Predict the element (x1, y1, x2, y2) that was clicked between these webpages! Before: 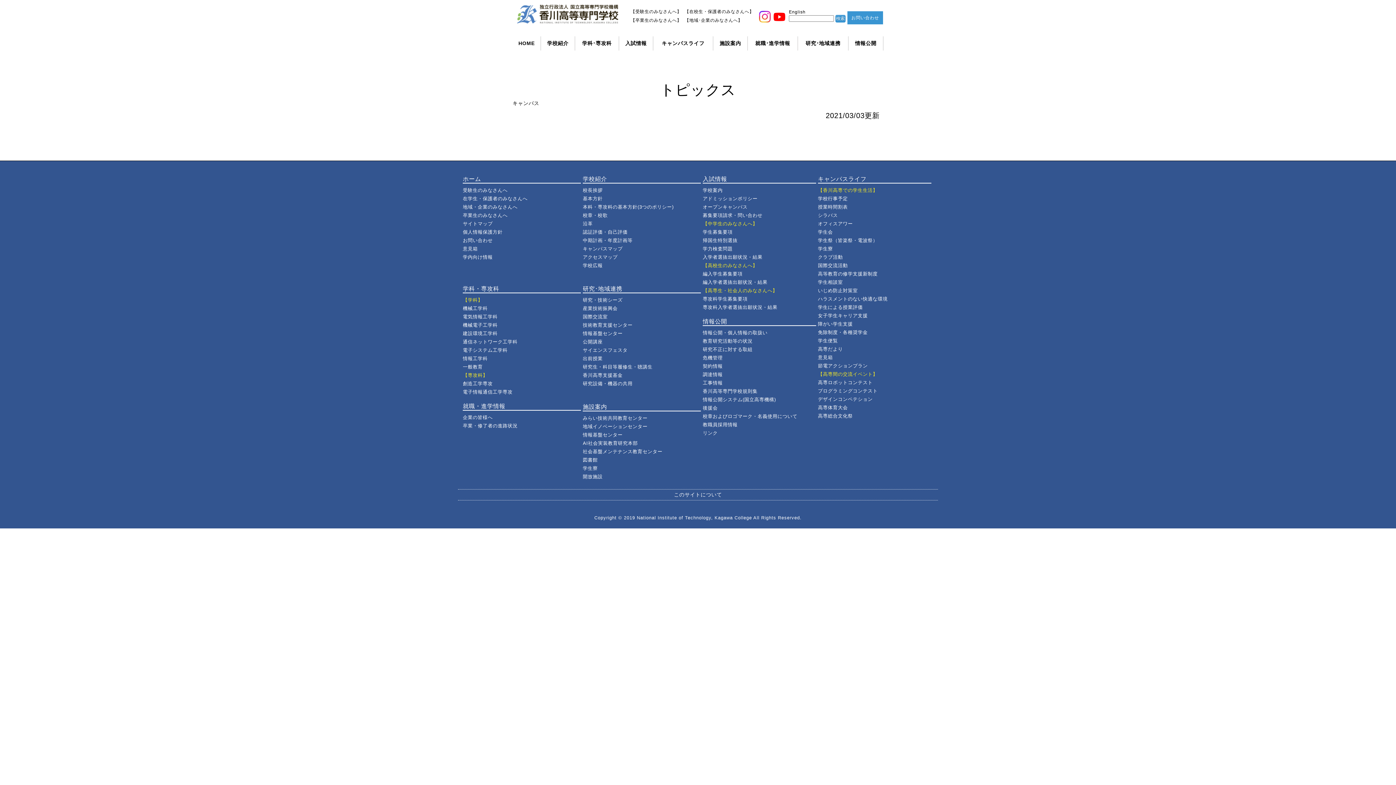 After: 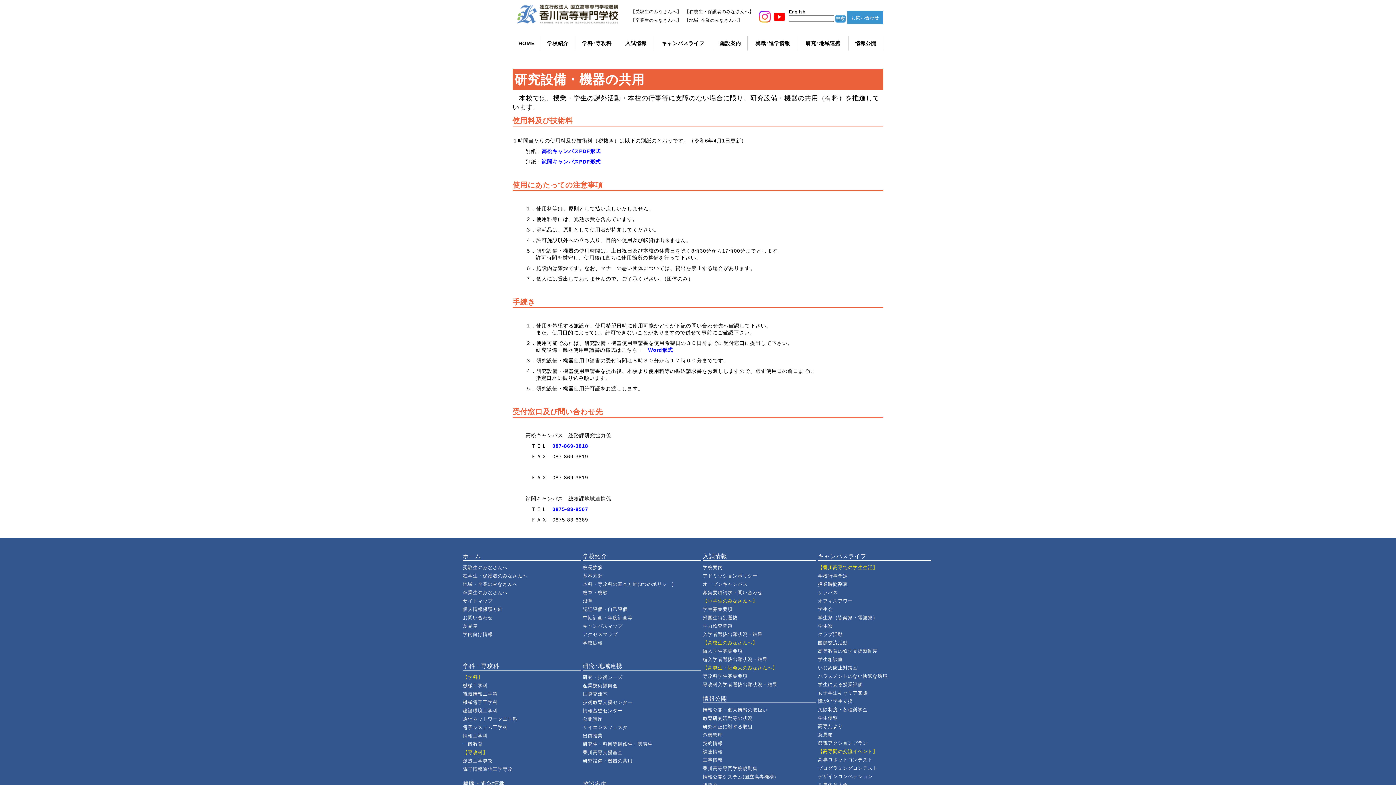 Action: label: 研究設備・機器の共用 bbox: (582, 381, 632, 386)